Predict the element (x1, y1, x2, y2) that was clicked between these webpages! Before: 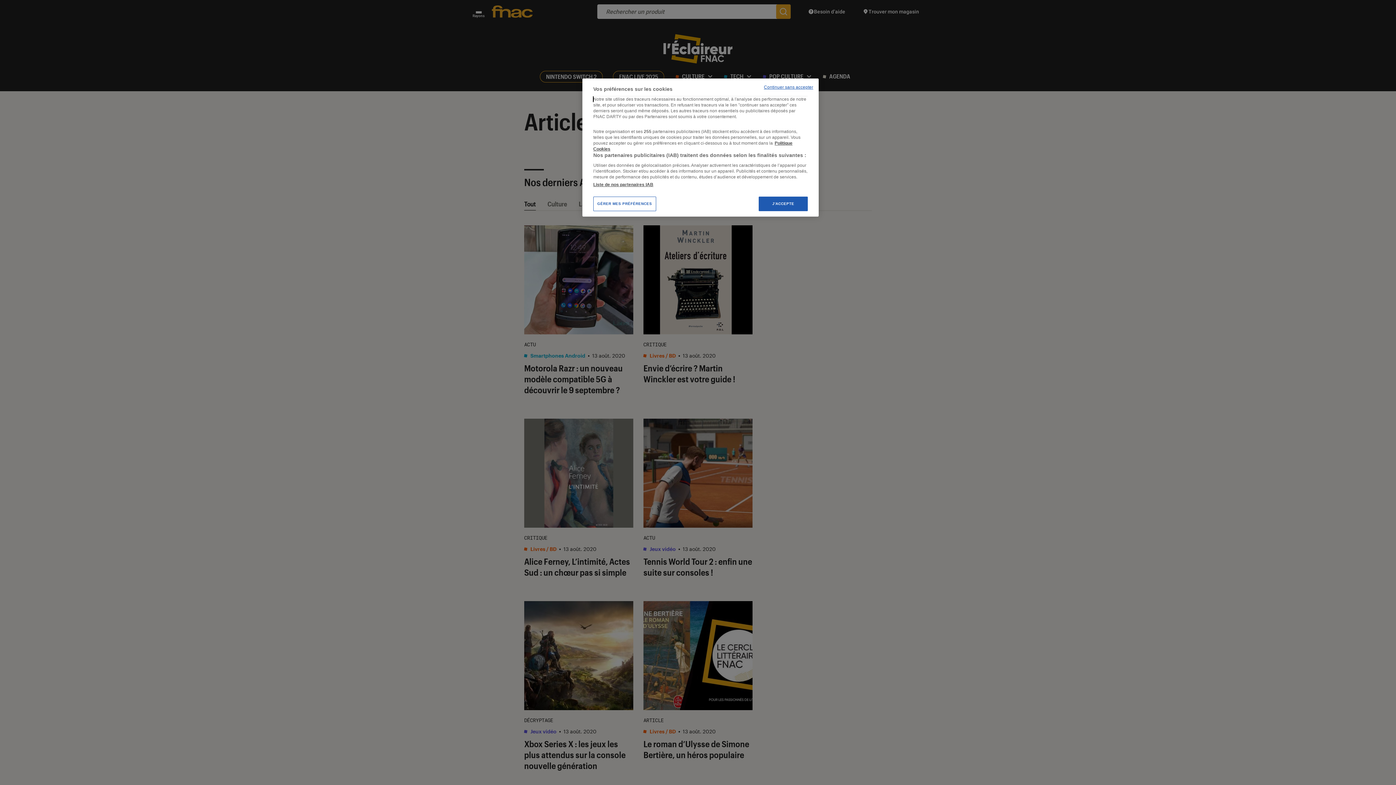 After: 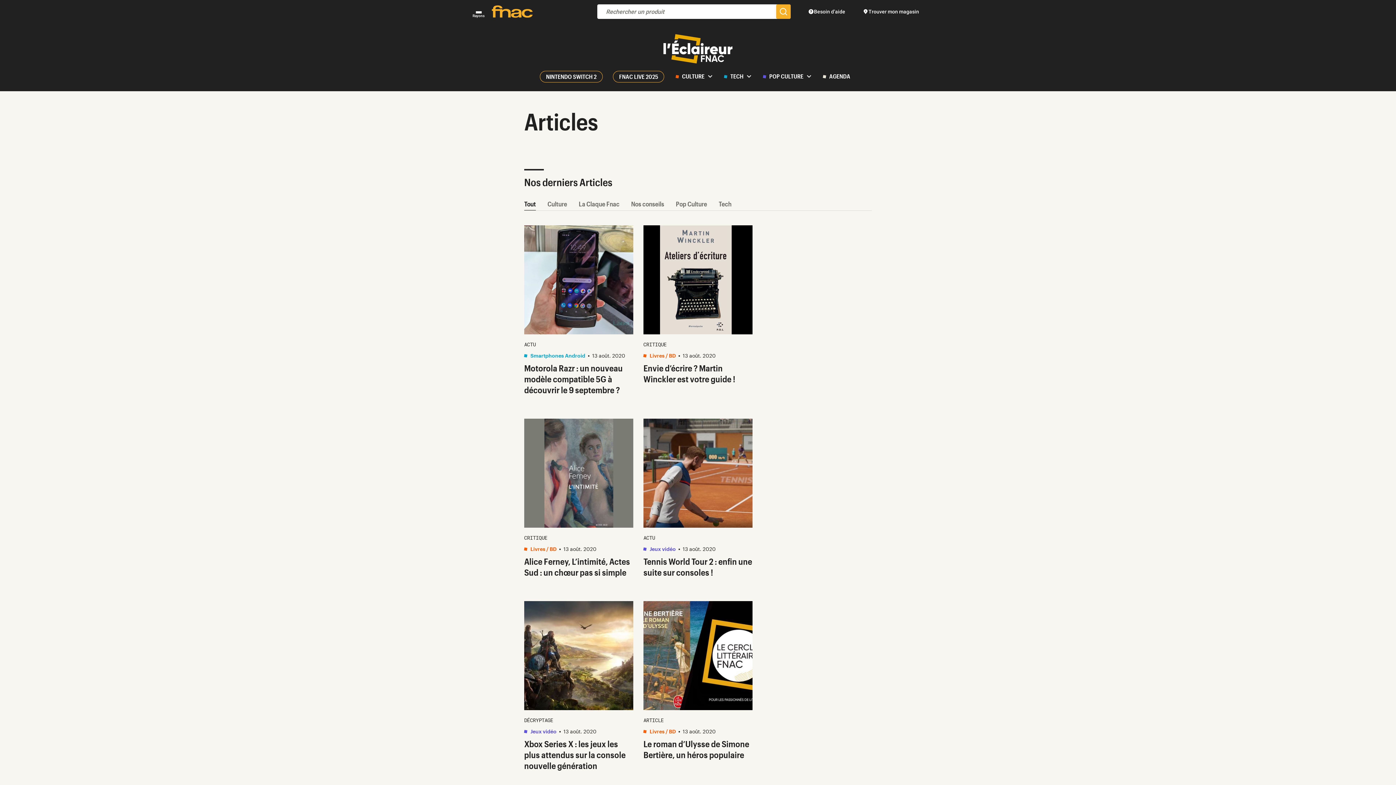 Action: bbox: (764, 84, 813, 90) label: Continuer sans accepter